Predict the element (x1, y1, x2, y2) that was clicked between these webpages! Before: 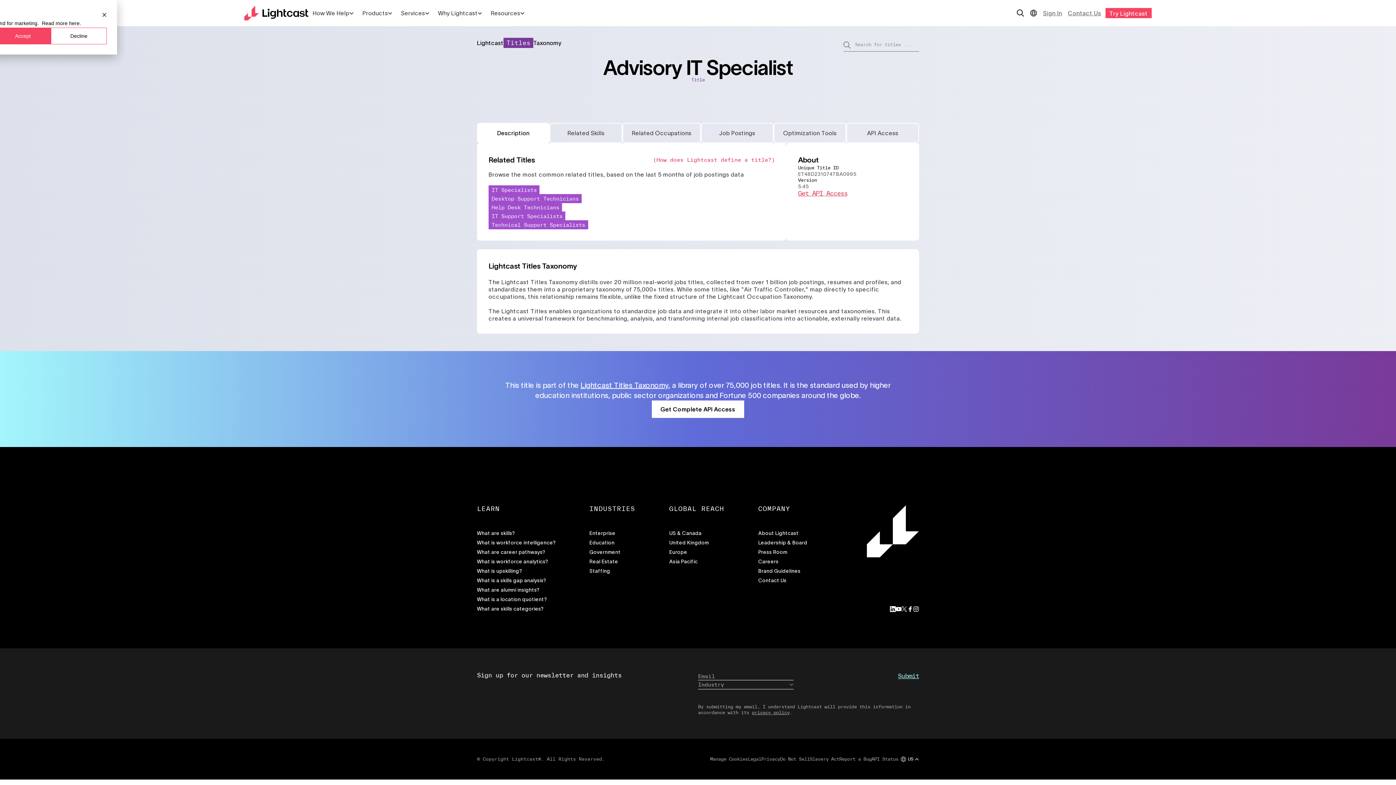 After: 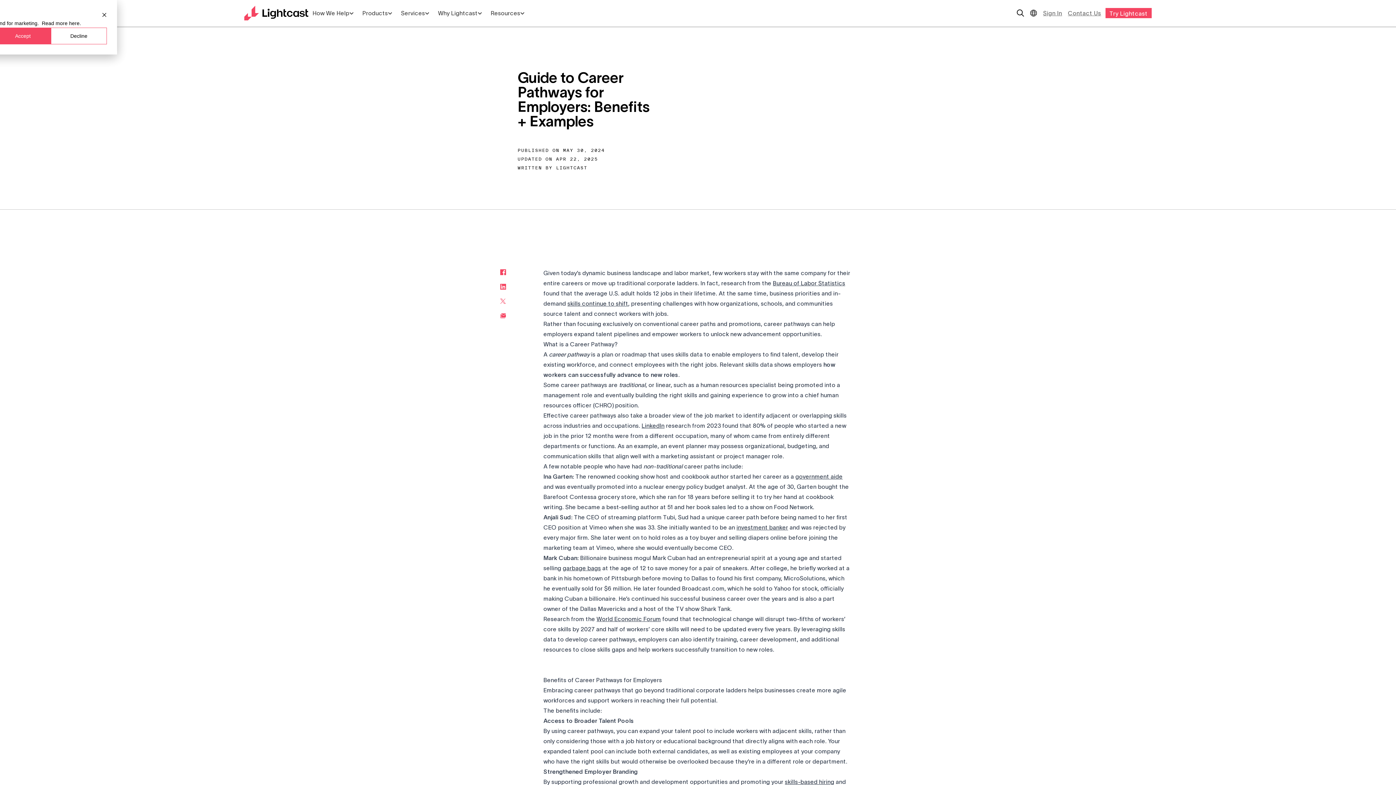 Action: bbox: (477, 549, 580, 555) label: What are career pathways?